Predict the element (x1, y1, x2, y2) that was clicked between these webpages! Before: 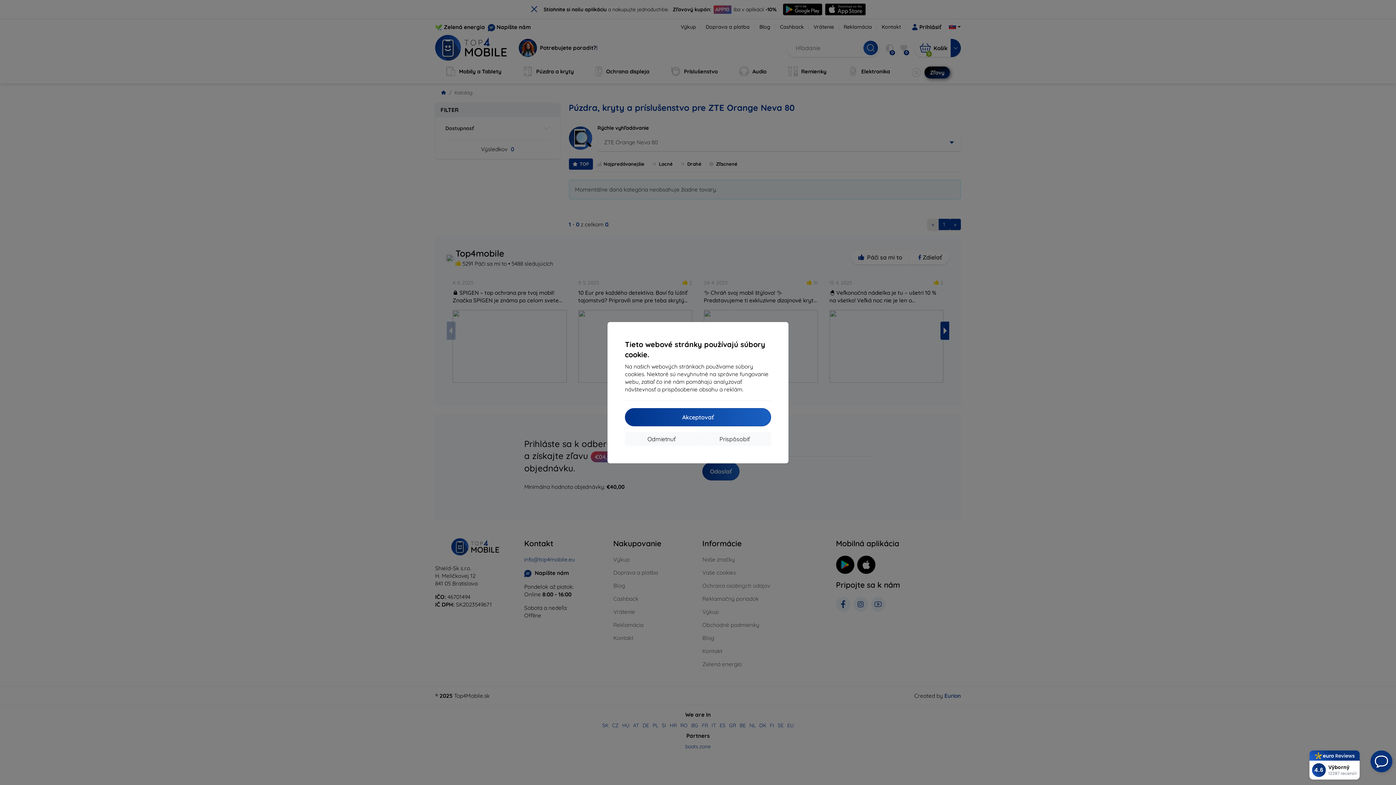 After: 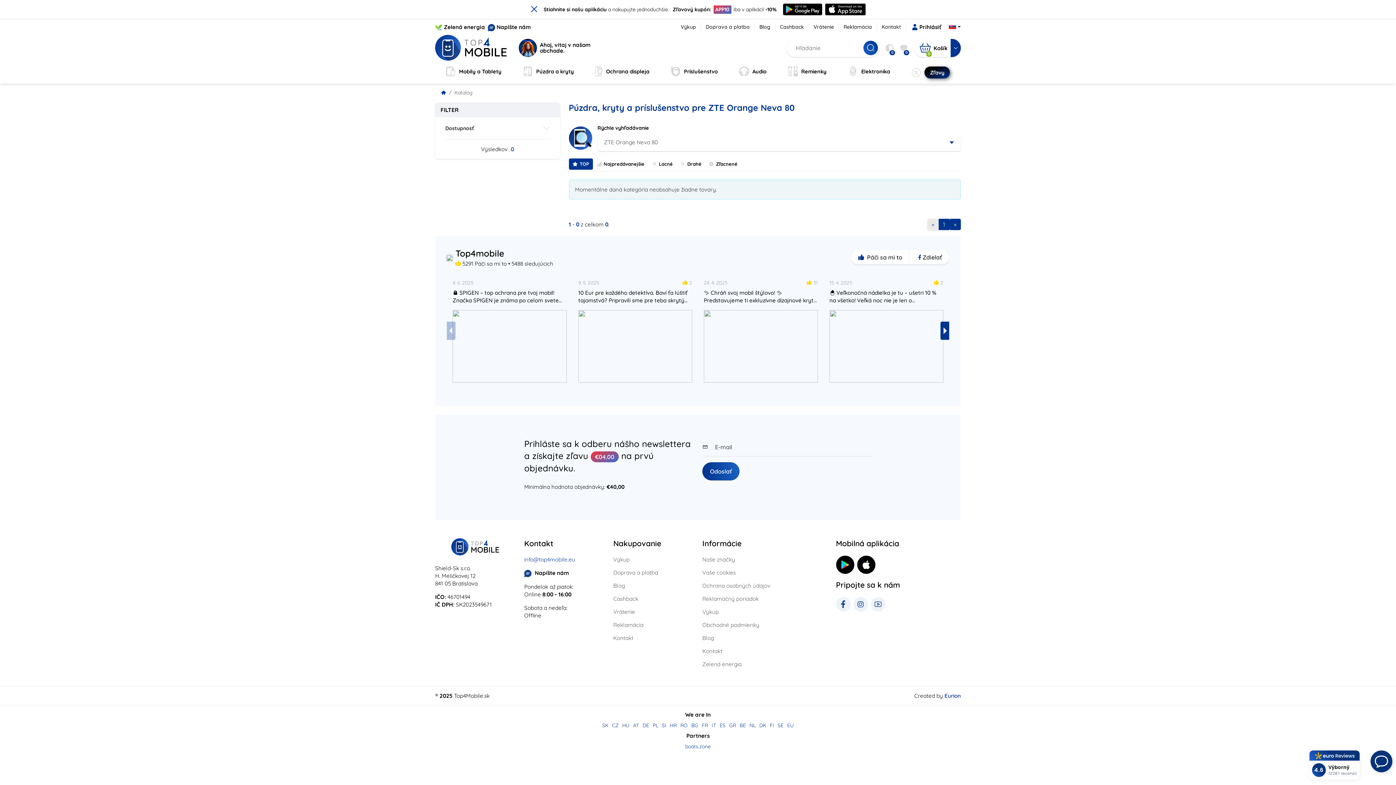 Action: bbox: (625, 408, 771, 426) label: Akceptovať